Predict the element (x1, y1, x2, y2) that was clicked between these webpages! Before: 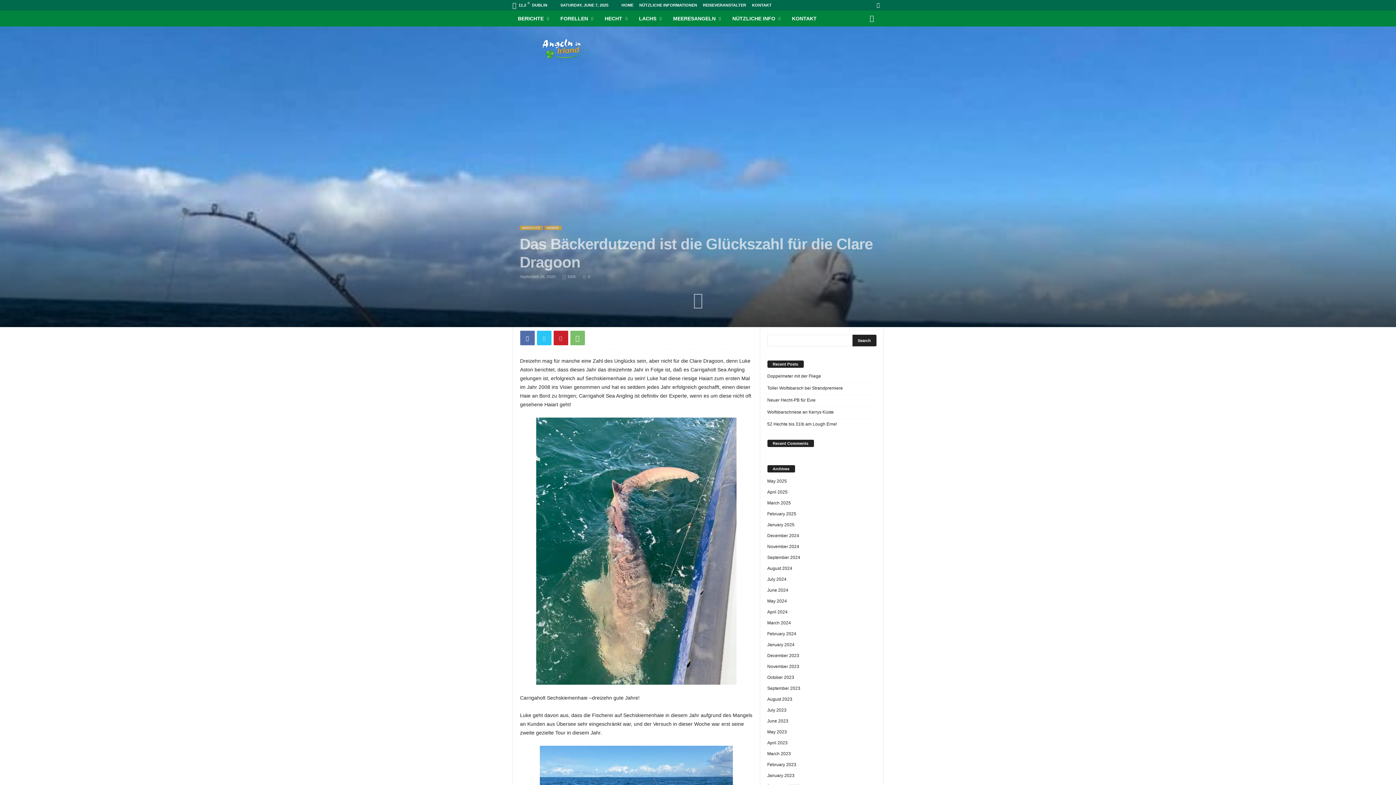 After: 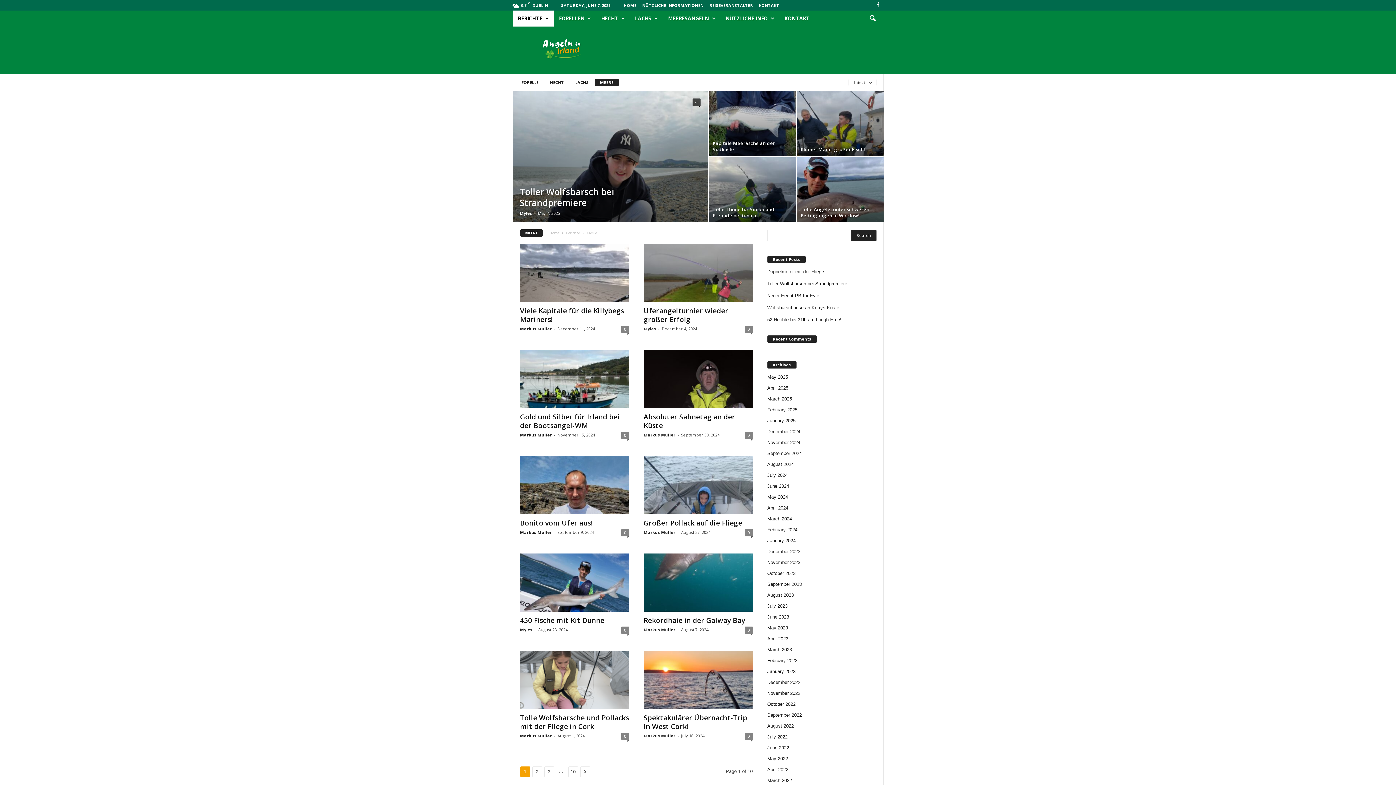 Action: label: MEERE bbox: (544, 225, 561, 230)